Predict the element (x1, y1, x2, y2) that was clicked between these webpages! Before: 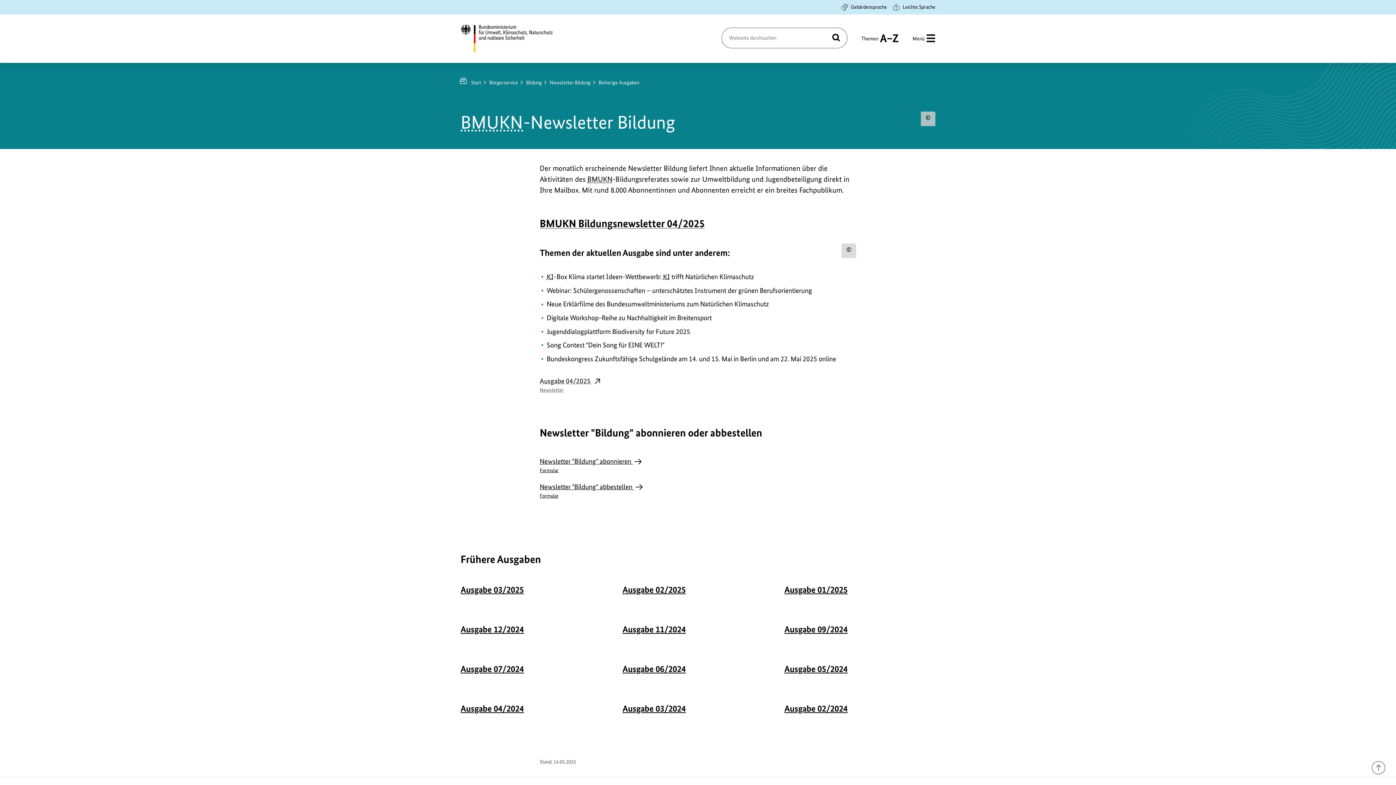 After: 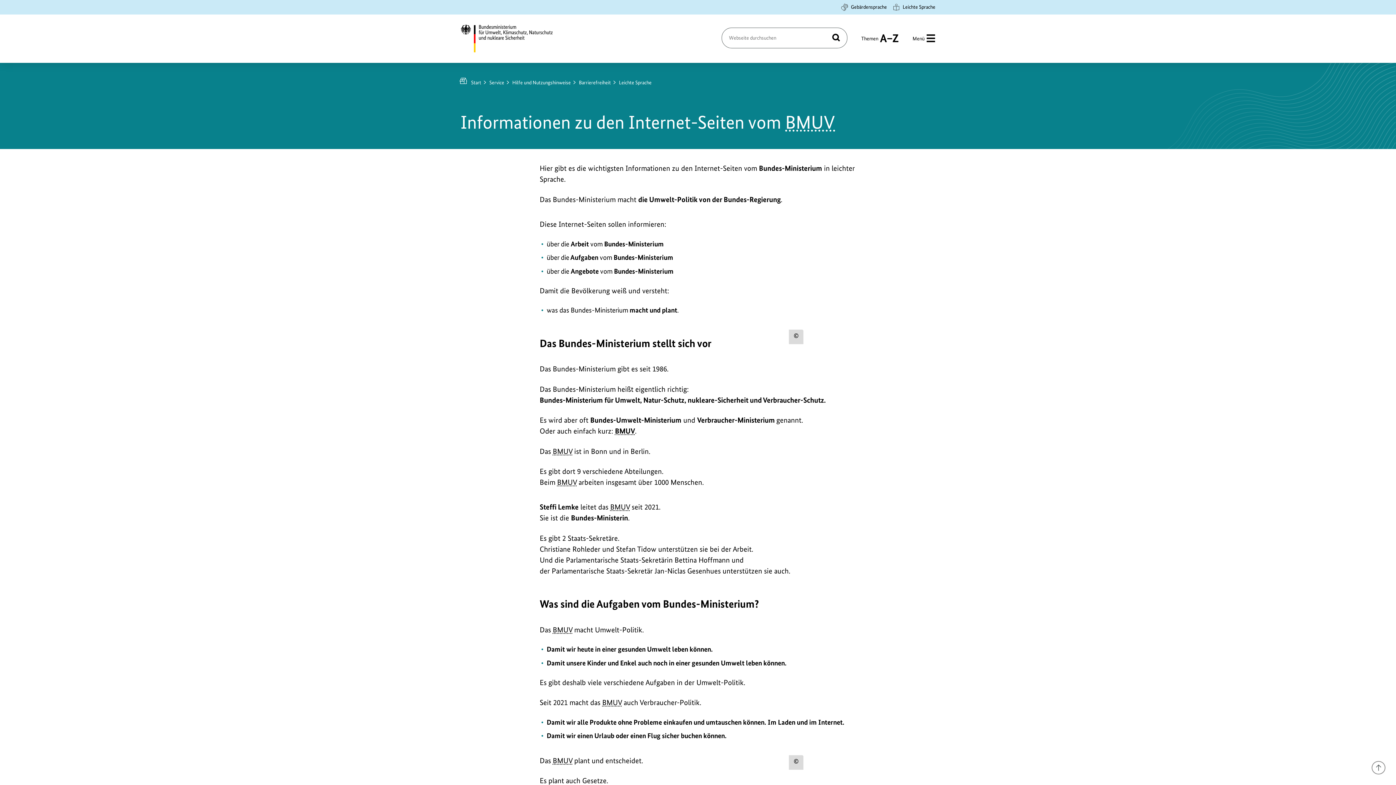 Action: label: Leichte Sprache bbox: (892, 2, 935, 11)